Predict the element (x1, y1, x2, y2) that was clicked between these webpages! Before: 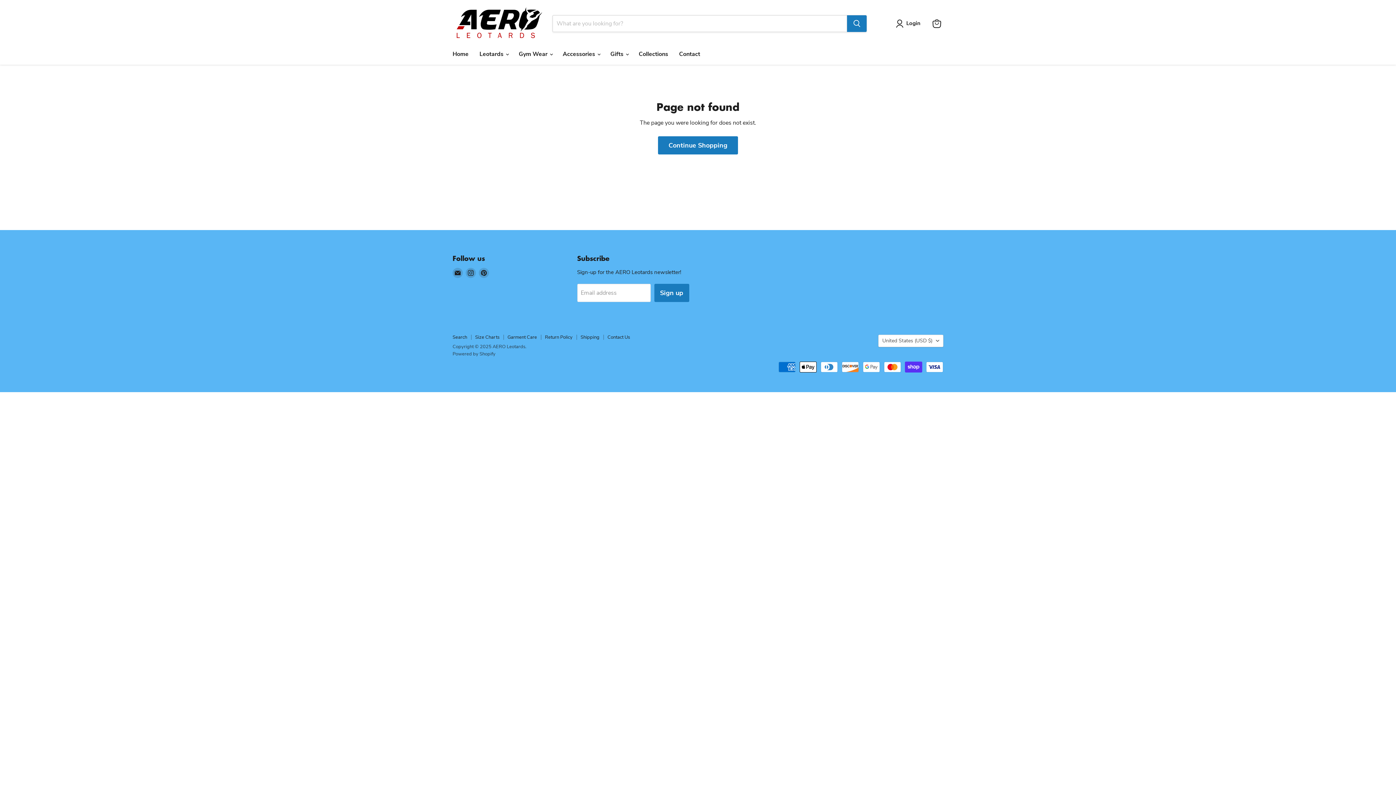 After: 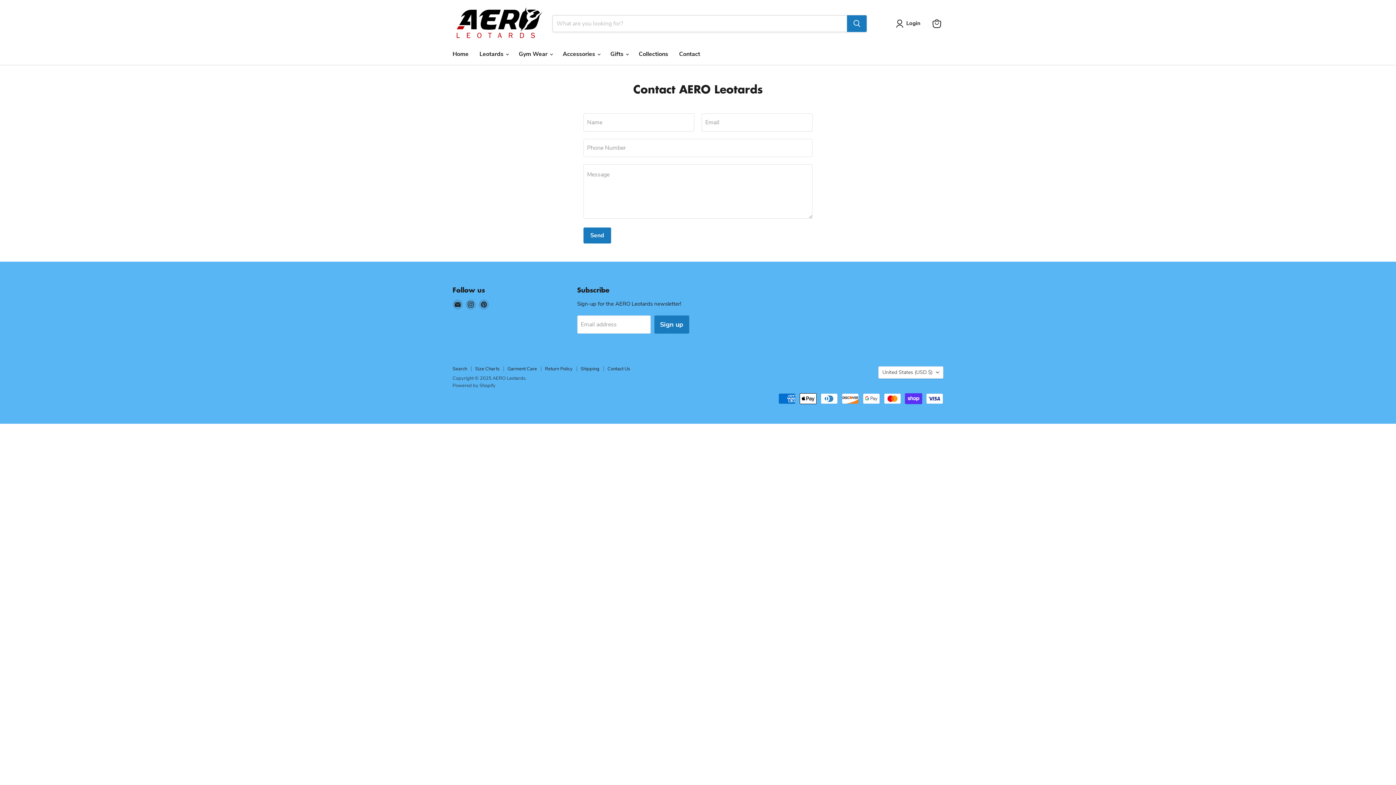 Action: bbox: (607, 334, 630, 340) label: Contact Us